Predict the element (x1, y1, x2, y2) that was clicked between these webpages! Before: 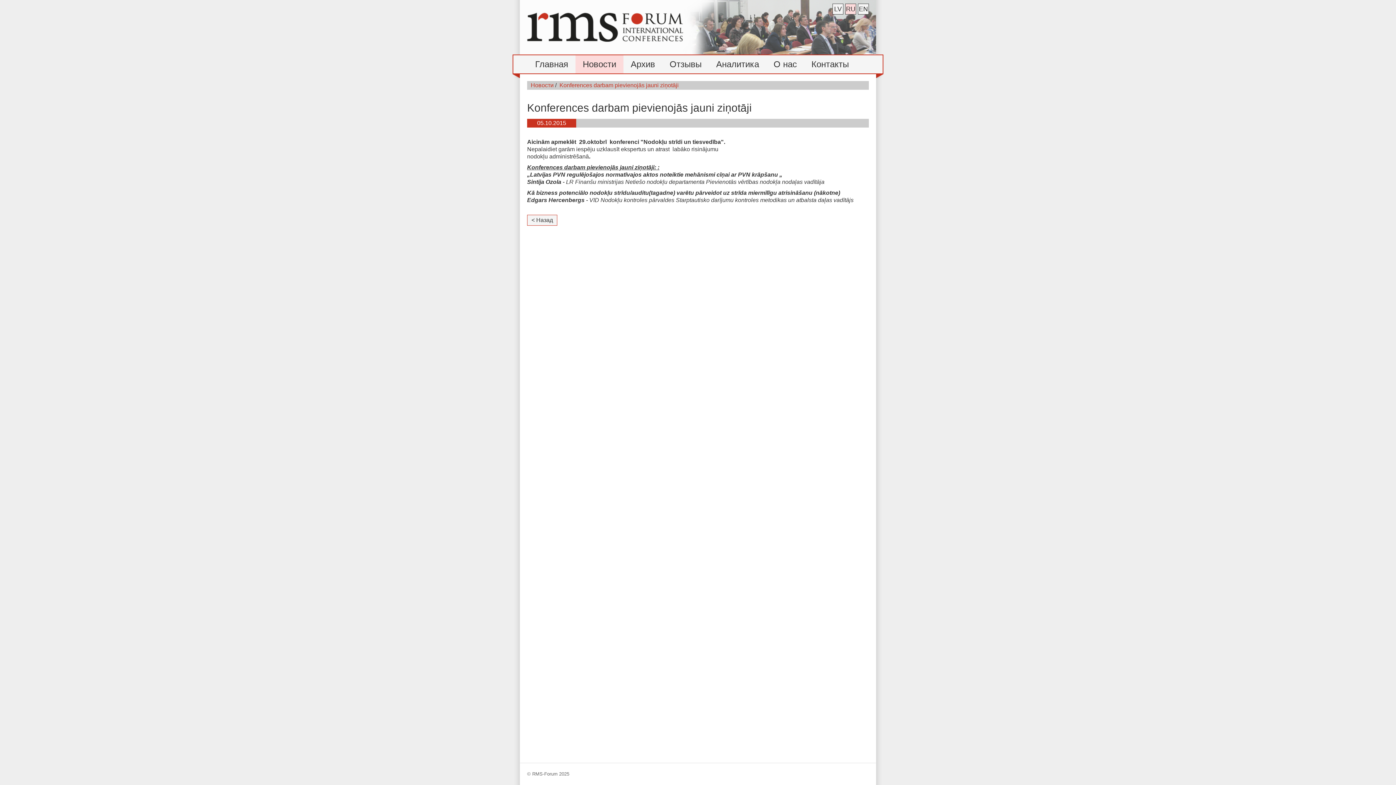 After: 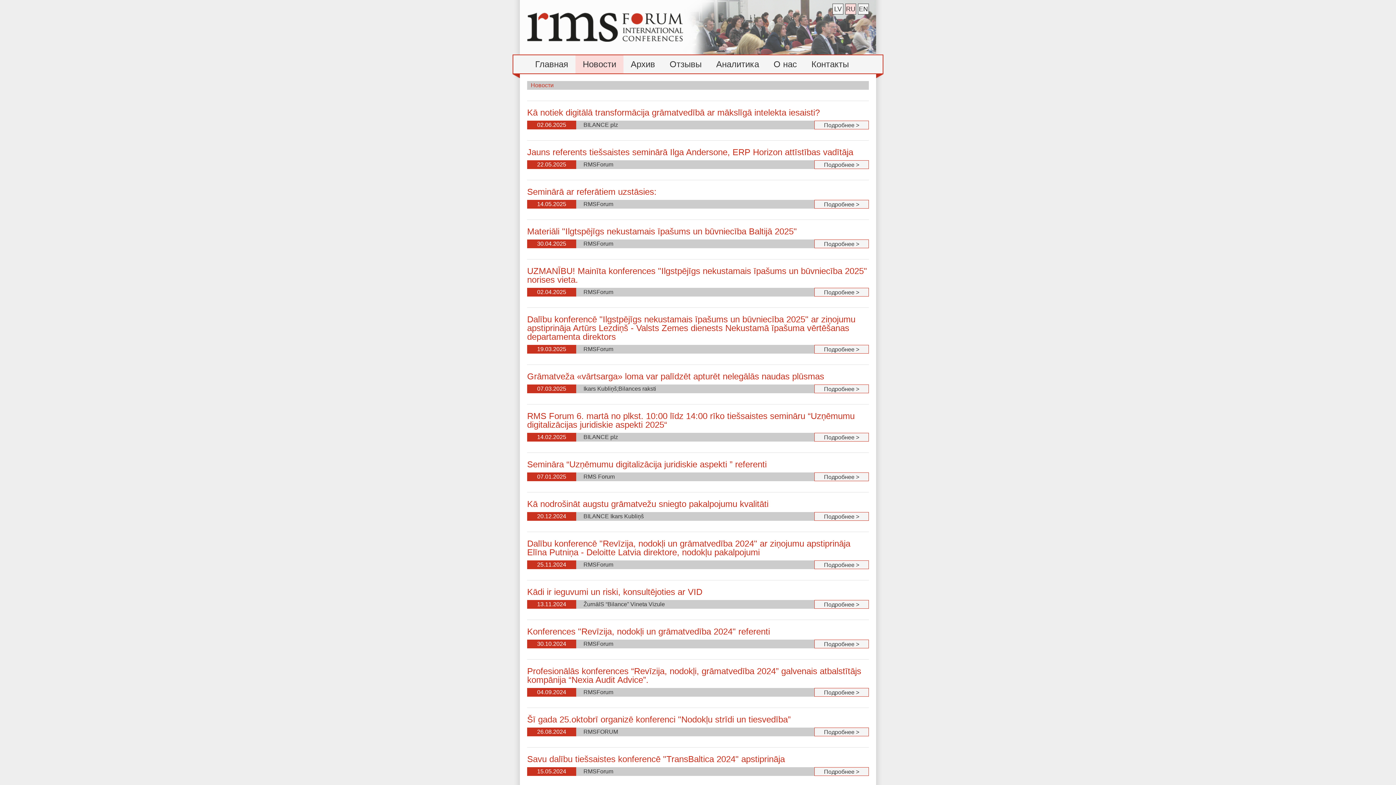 Action: bbox: (527, 214, 557, 225) label: < Назад